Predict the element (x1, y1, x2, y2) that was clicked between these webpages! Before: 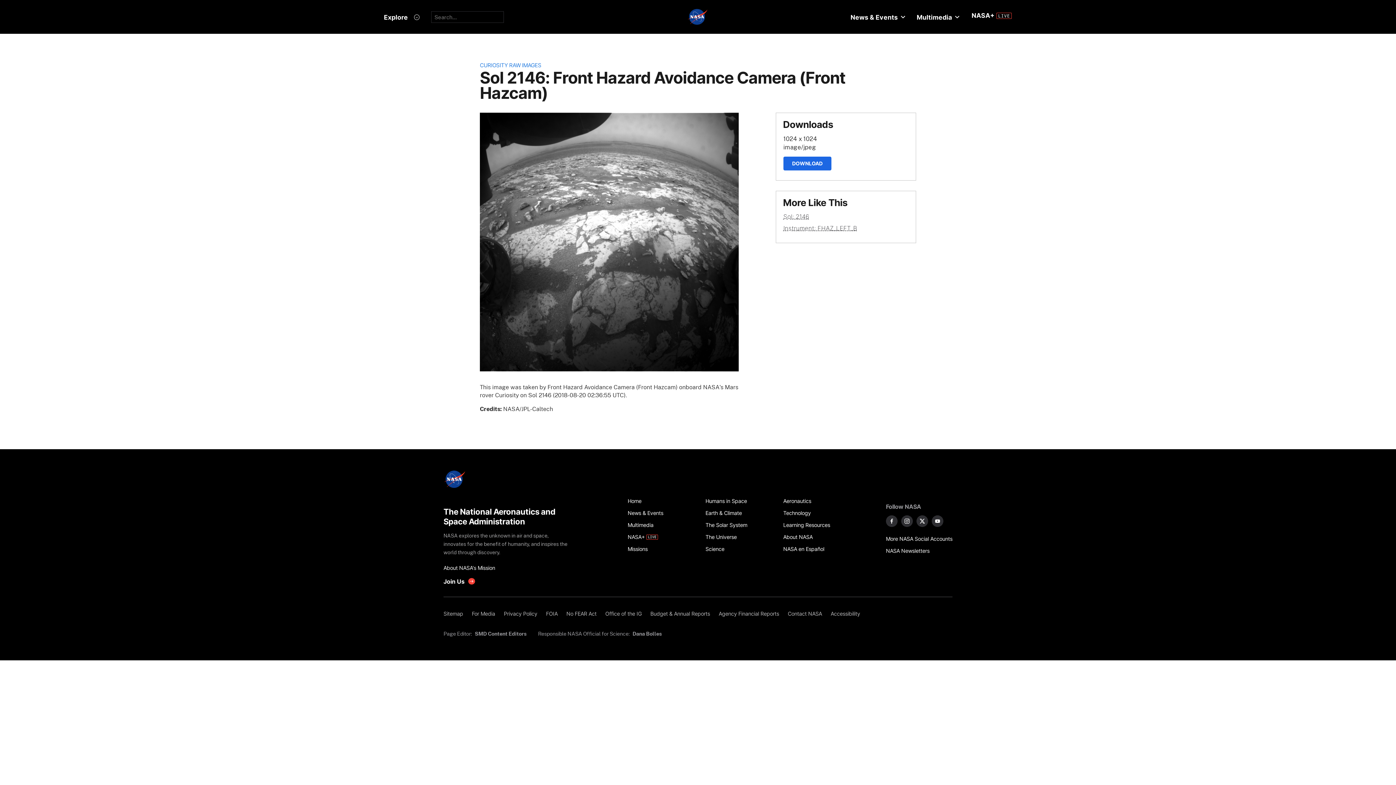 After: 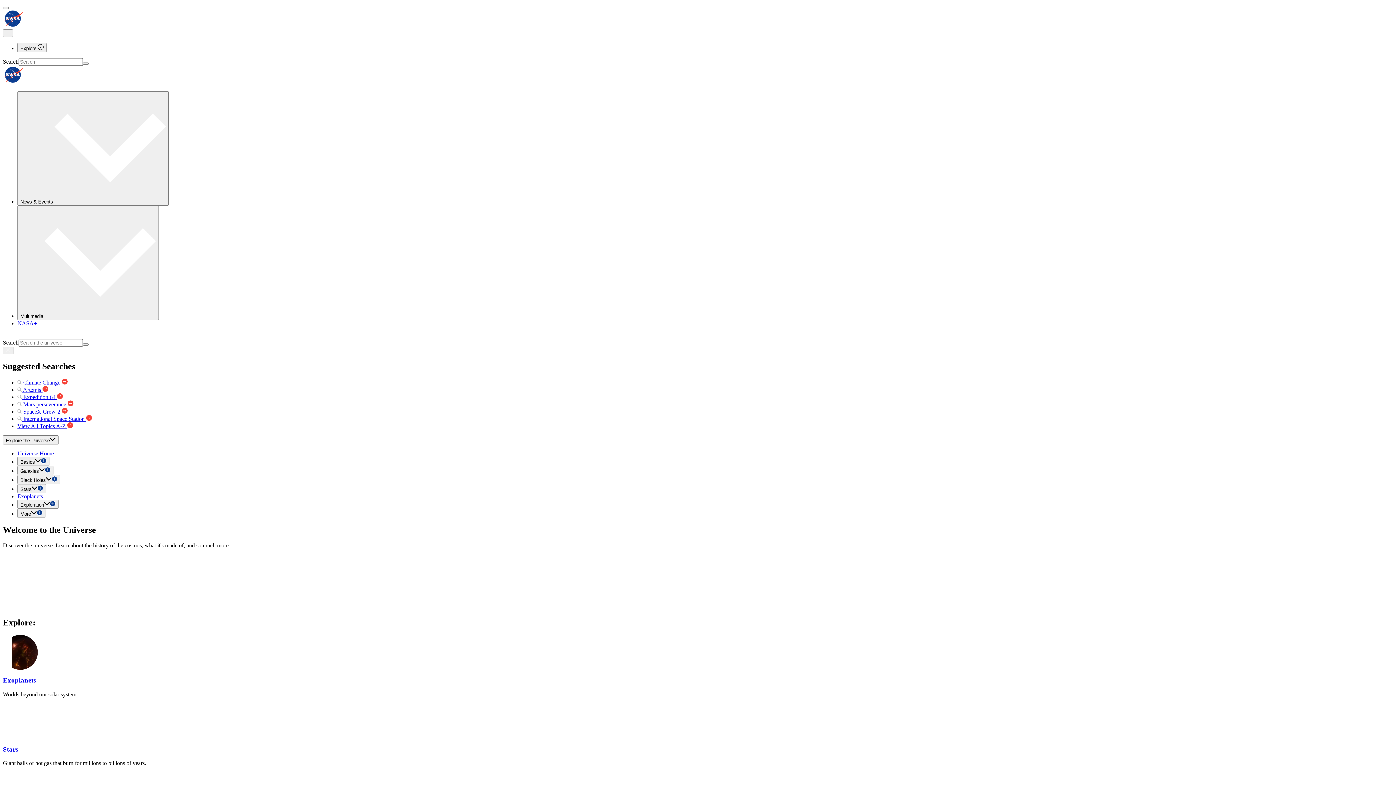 Action: bbox: (705, 531, 775, 543) label: The Universe